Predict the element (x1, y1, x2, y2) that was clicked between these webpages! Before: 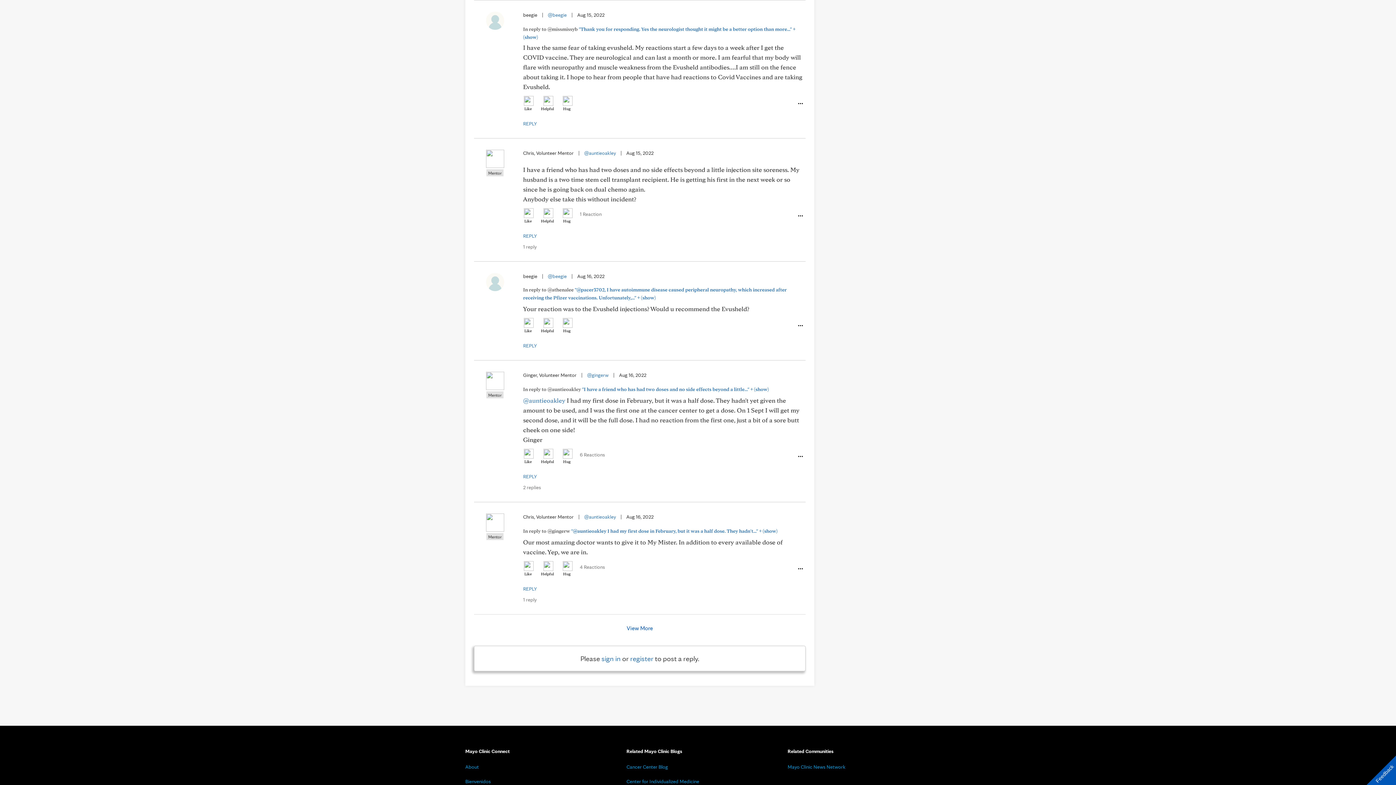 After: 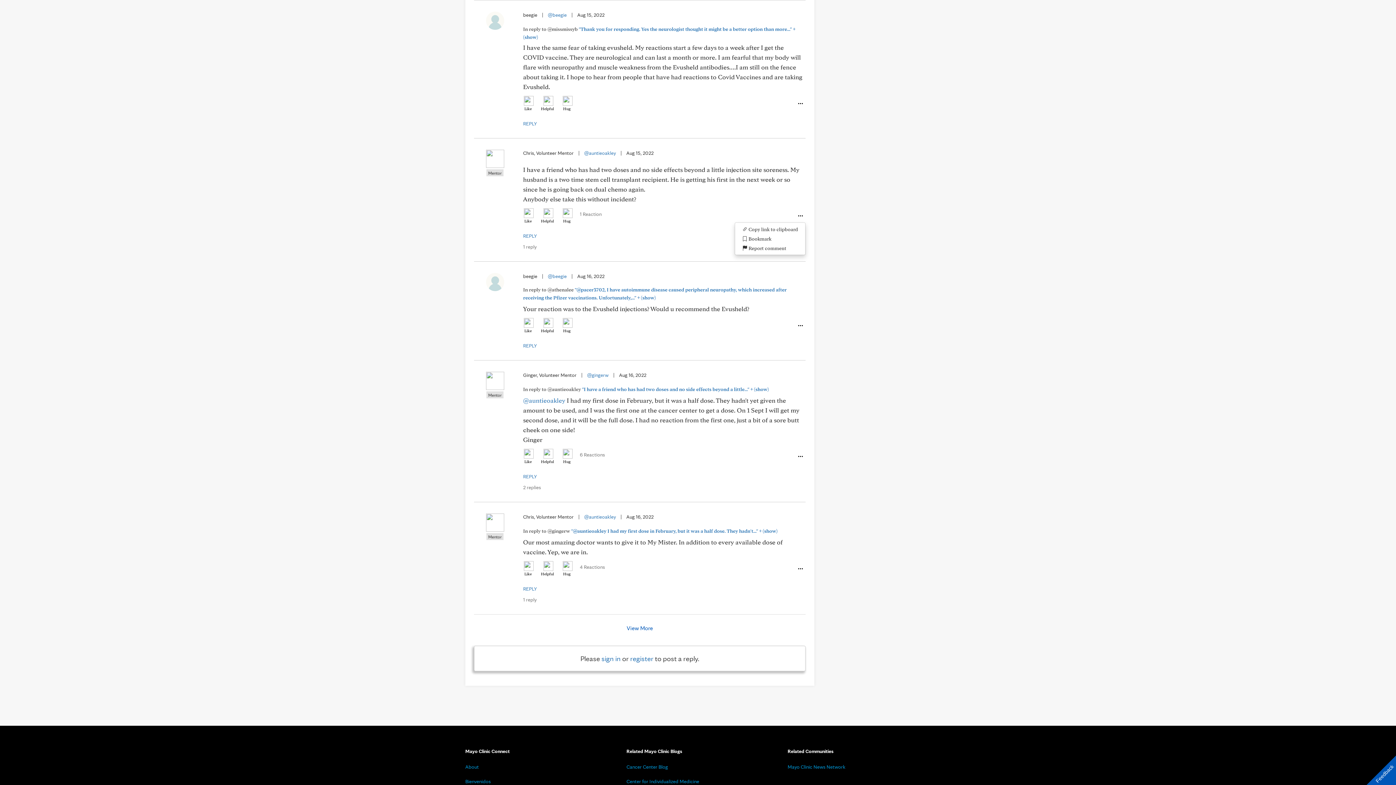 Action: bbox: (794, 210, 805, 221)